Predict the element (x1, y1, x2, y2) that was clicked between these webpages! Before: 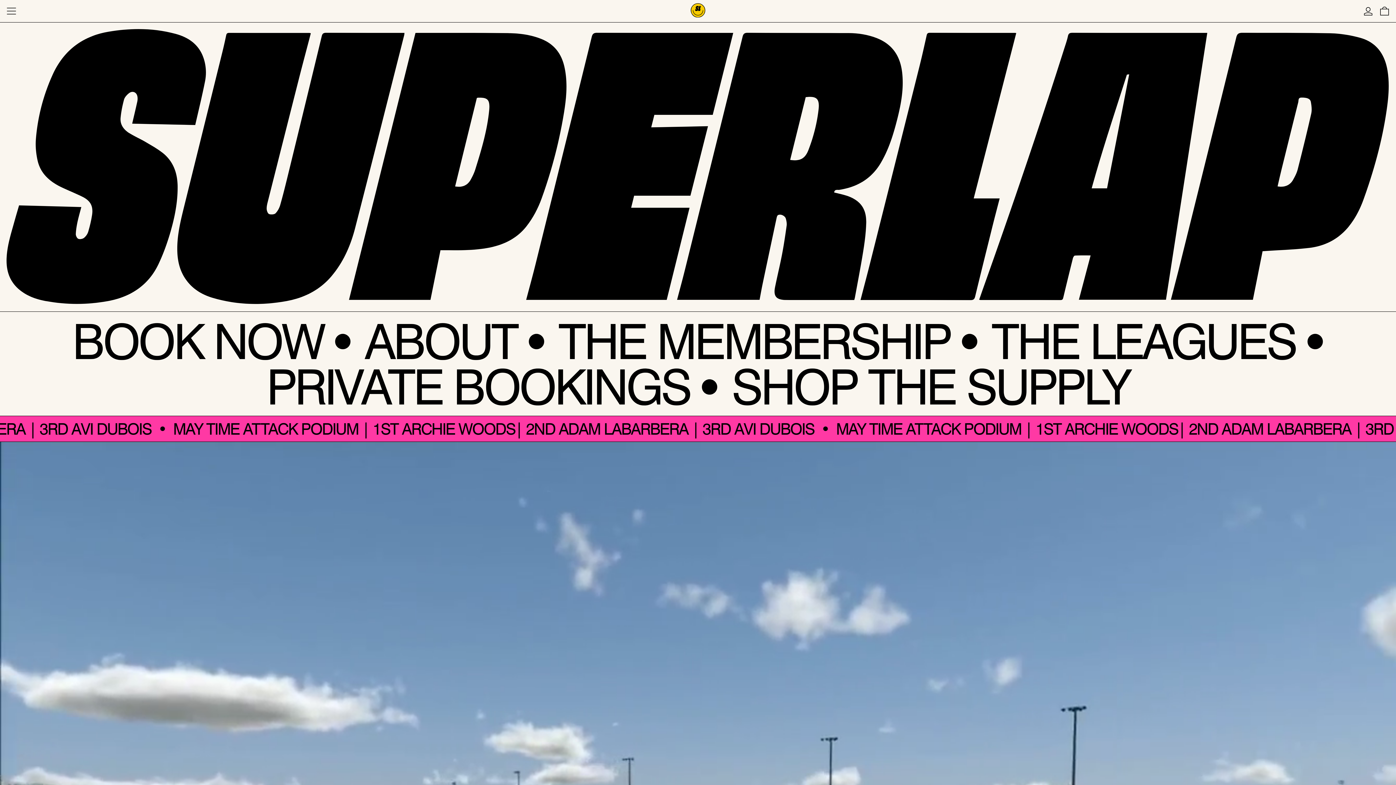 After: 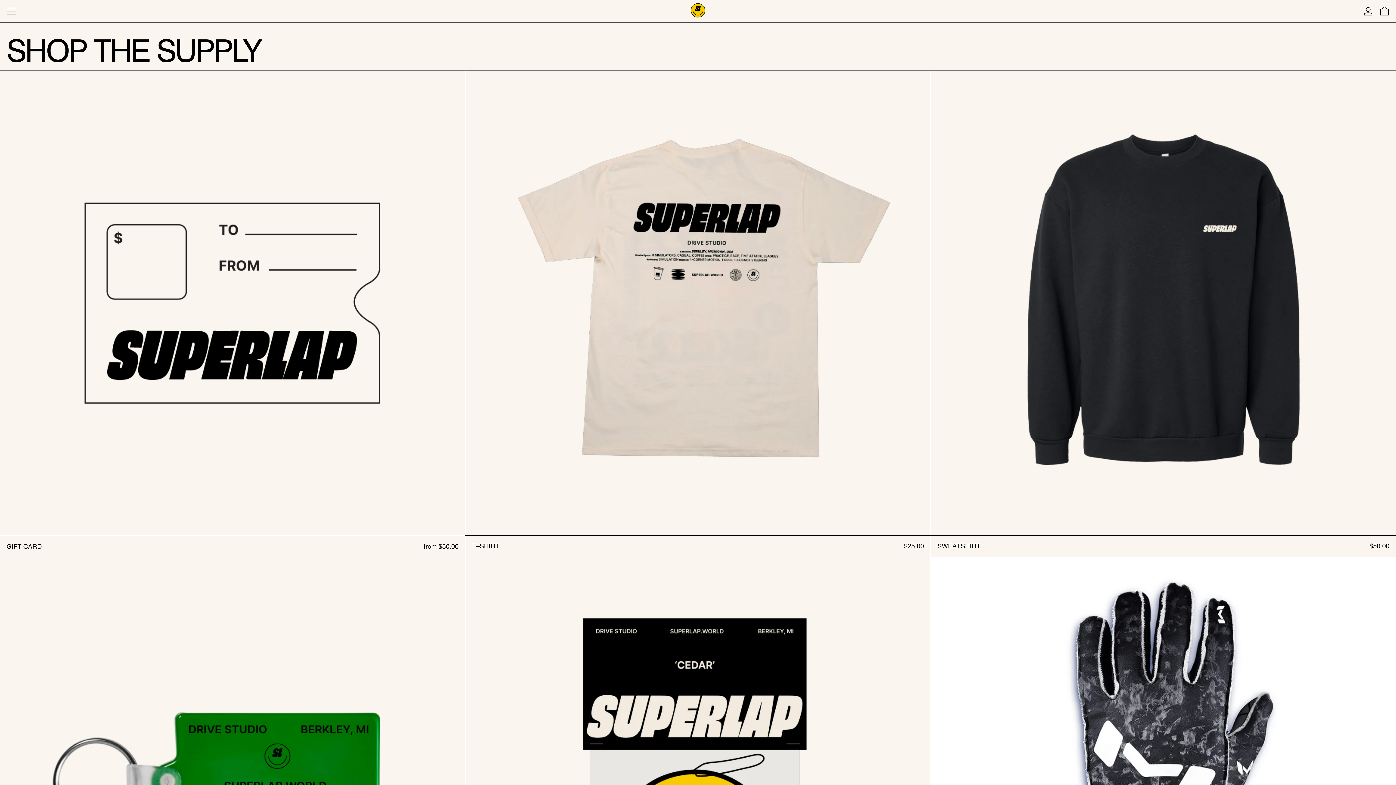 Action: bbox: (731, 354, 1129, 416) label: SHOP THE SUPPLY